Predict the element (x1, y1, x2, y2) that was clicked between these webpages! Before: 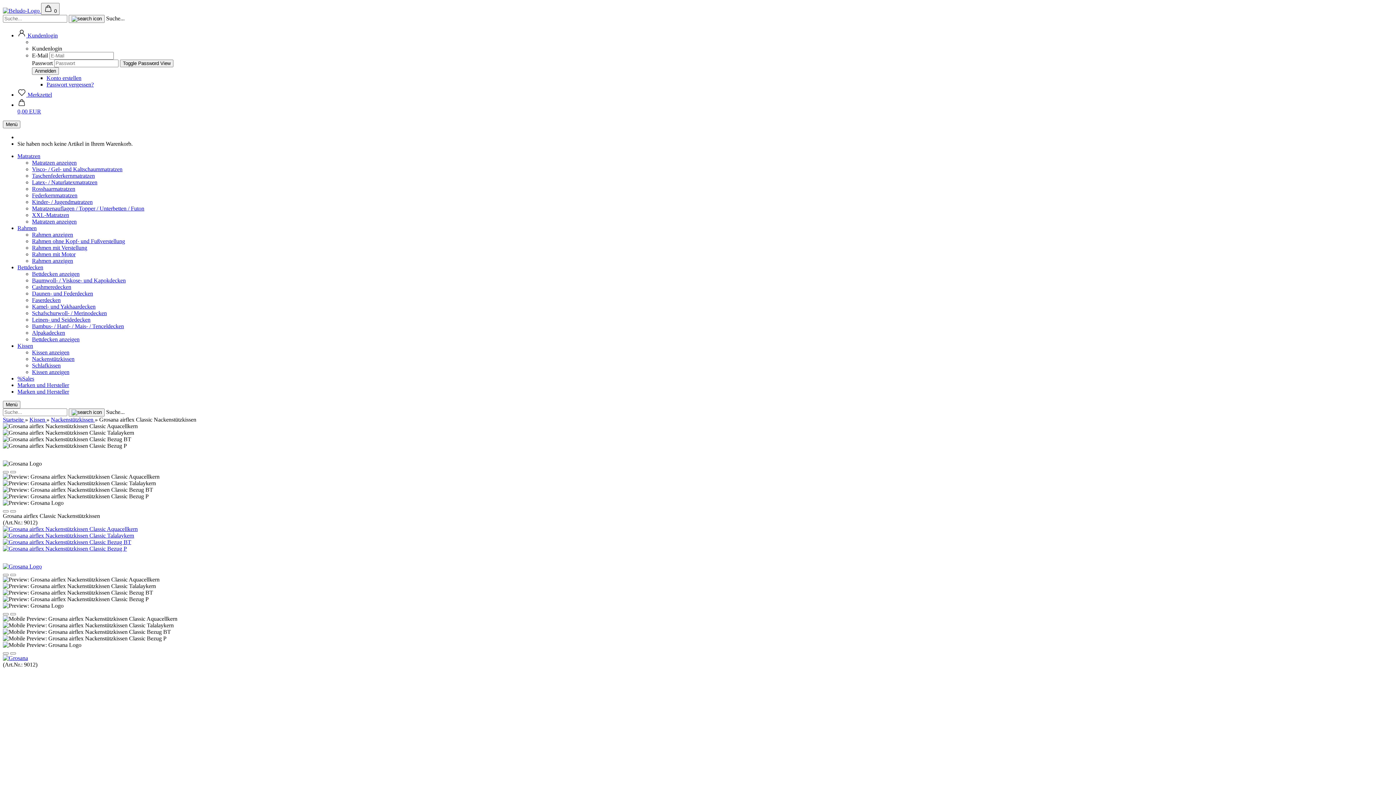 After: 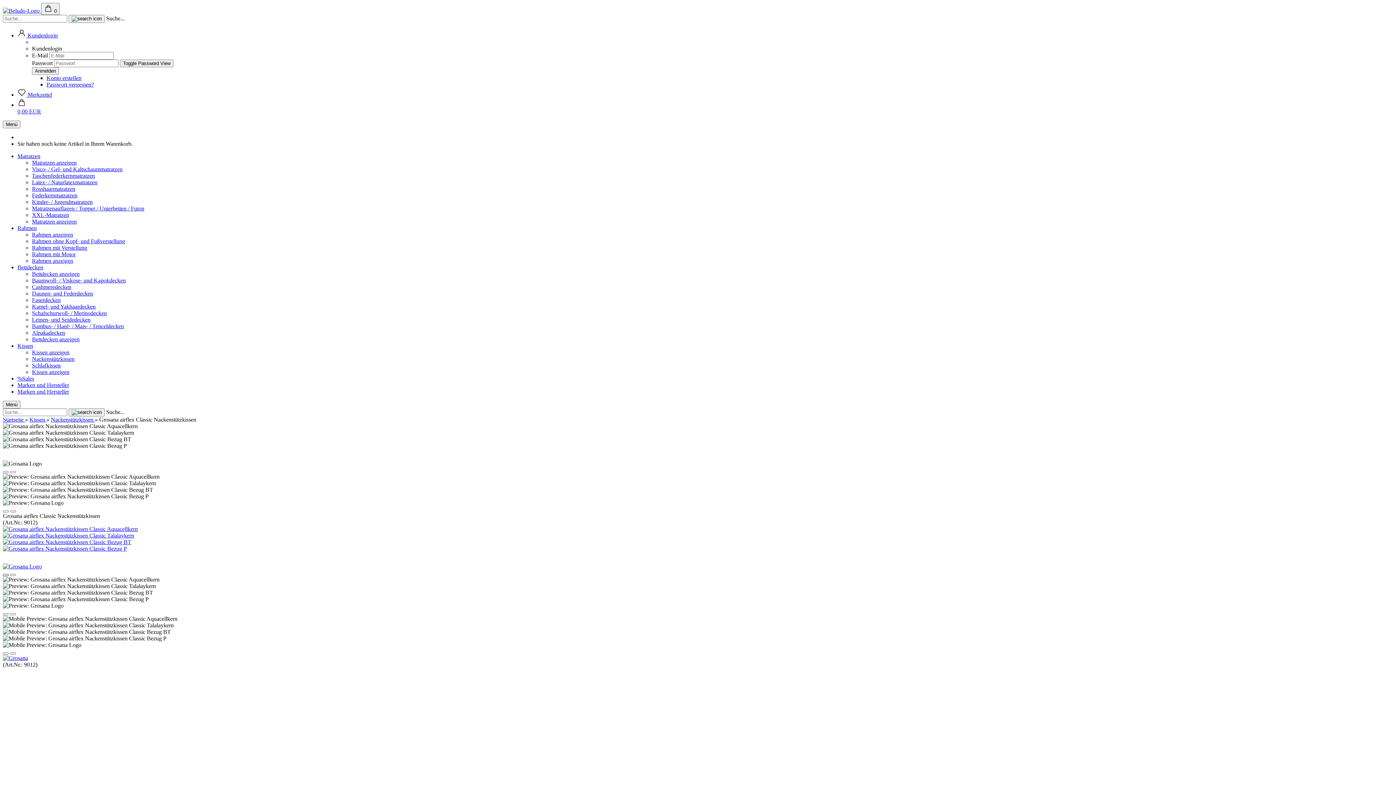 Action: label: vorherige Produkte bbox: (2, 574, 8, 576)